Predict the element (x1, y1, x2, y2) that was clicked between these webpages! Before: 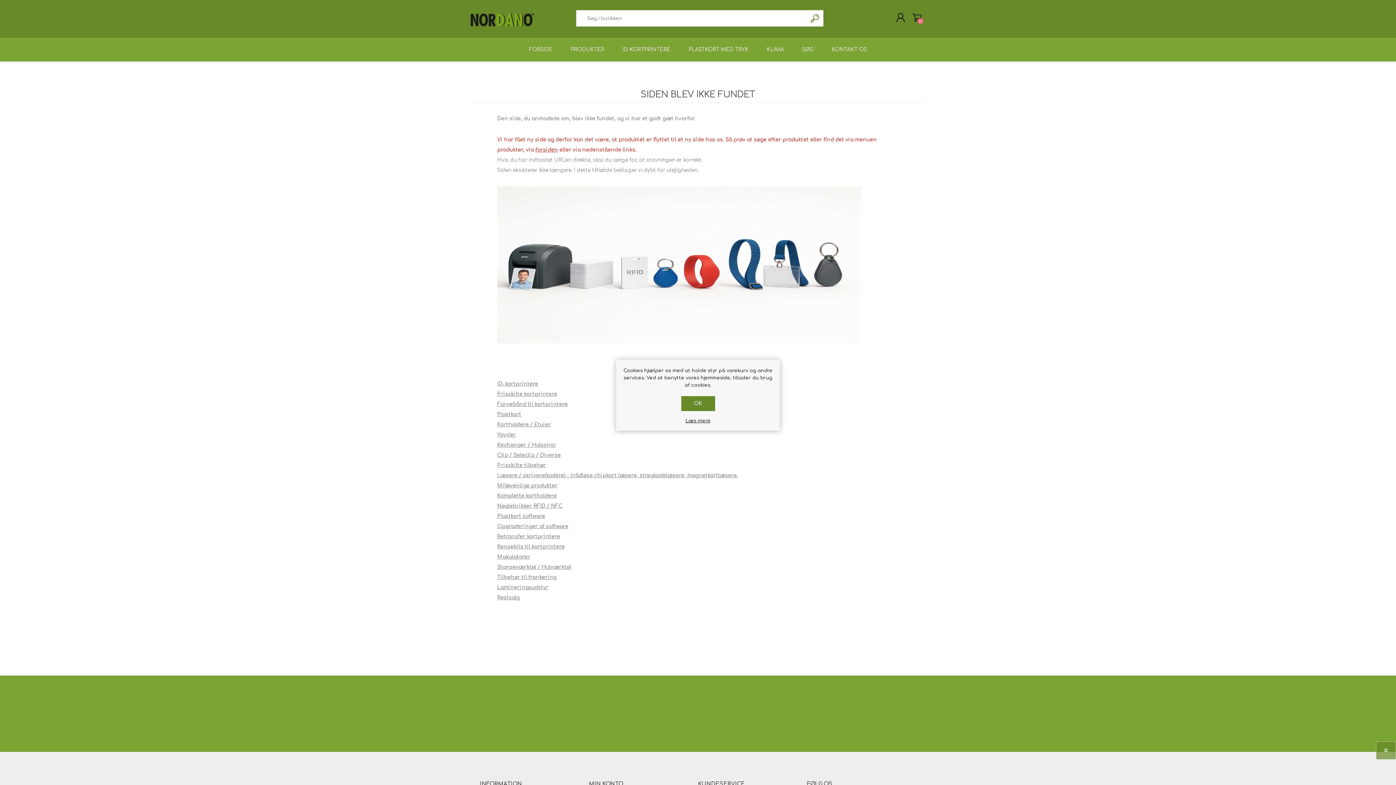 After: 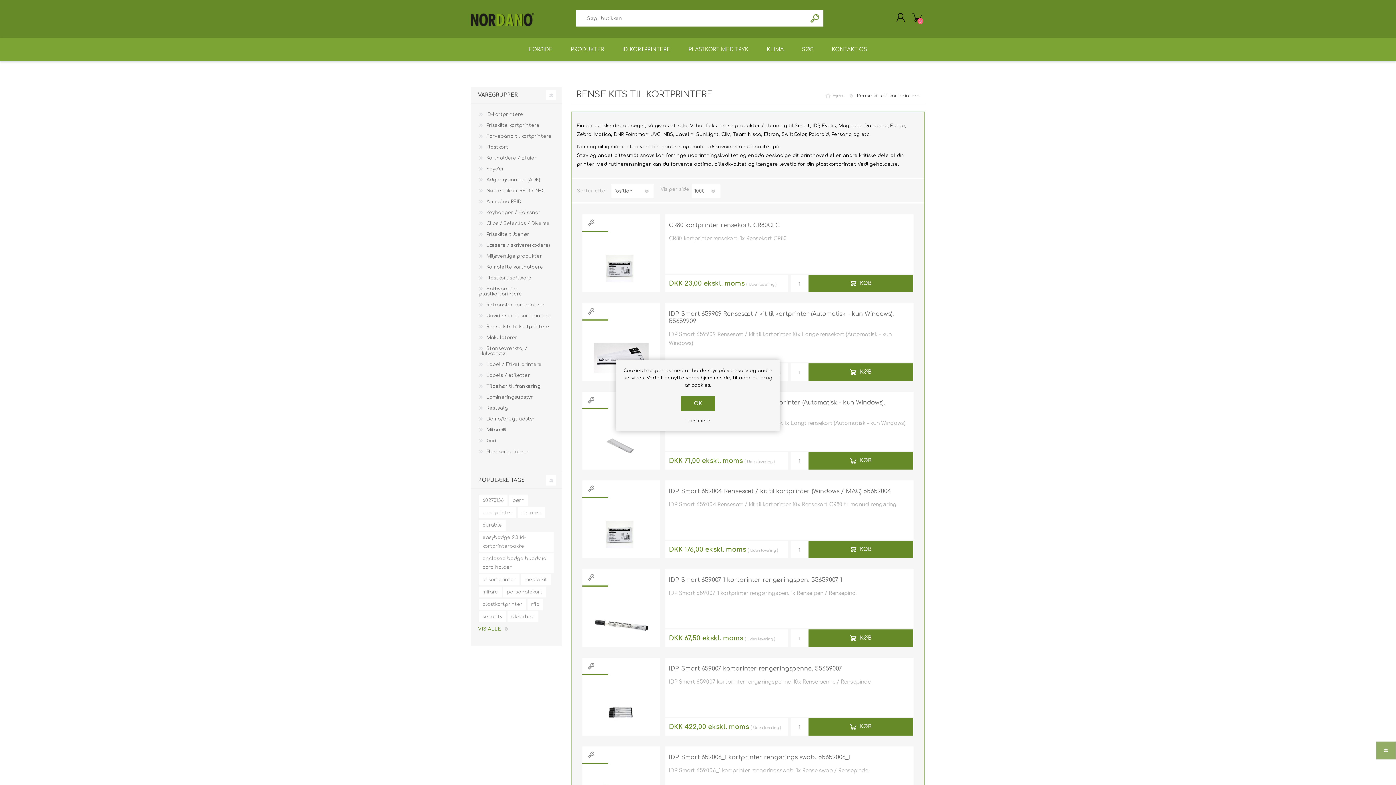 Action: bbox: (497, 544, 564, 549) label: Rensekits til kortprintere